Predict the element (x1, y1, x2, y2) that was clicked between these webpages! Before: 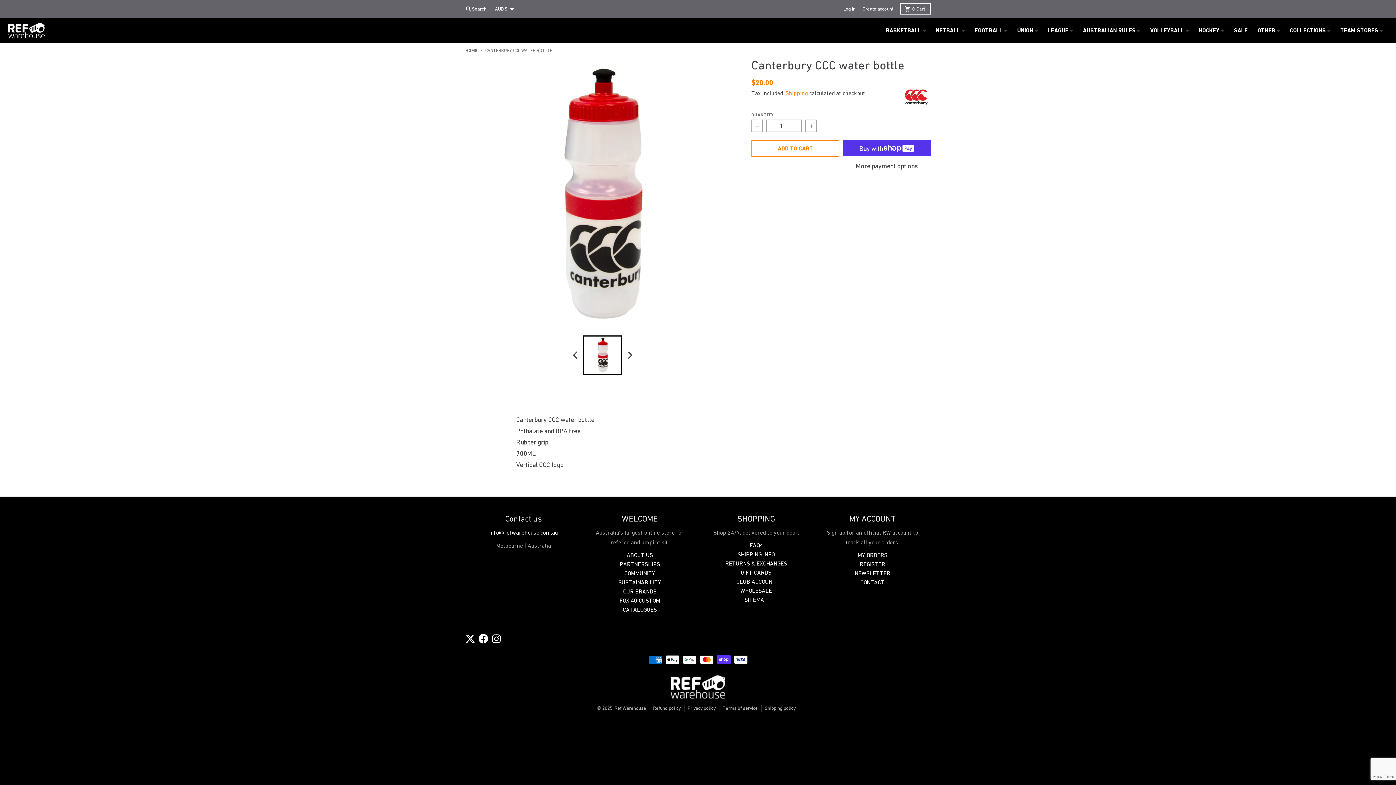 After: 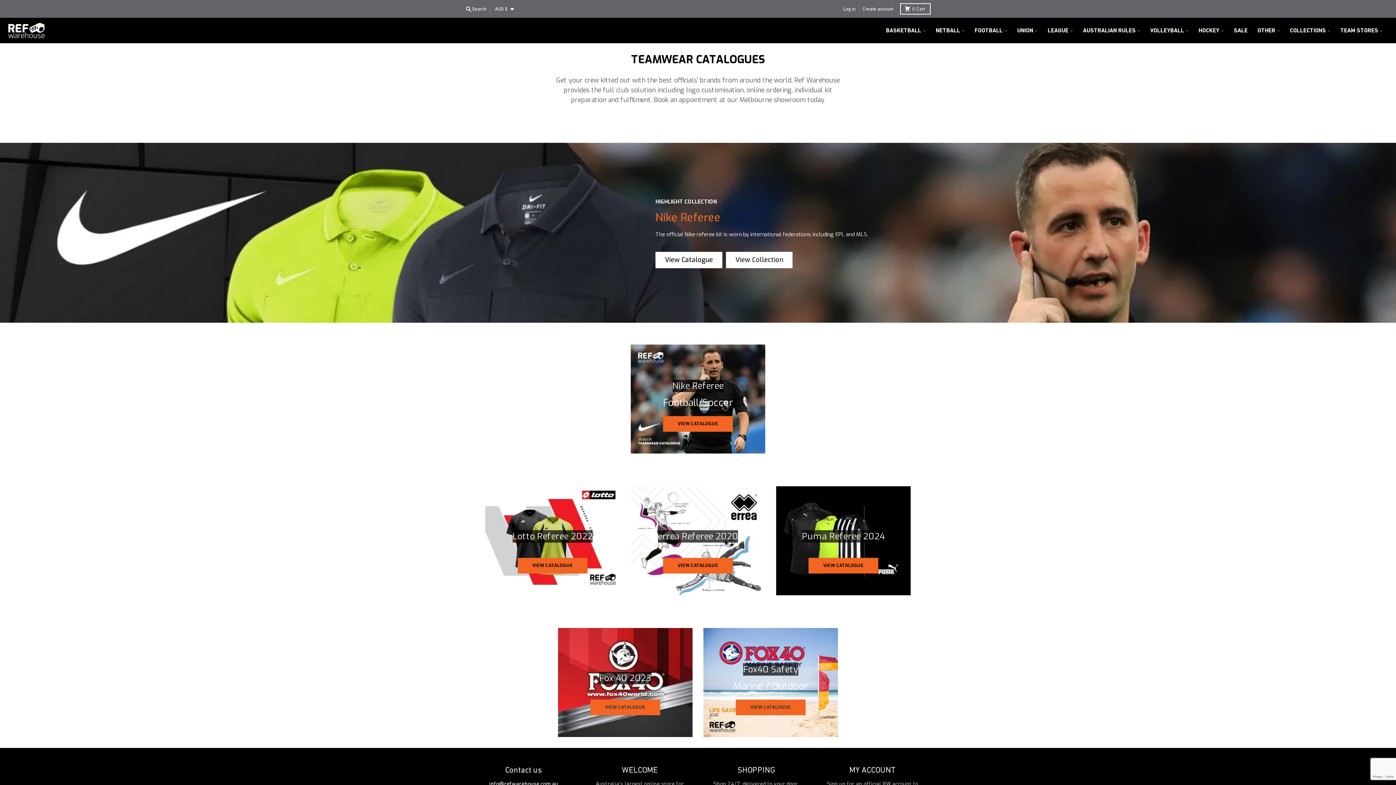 Action: label: CATALOGUES bbox: (622, 607, 657, 613)